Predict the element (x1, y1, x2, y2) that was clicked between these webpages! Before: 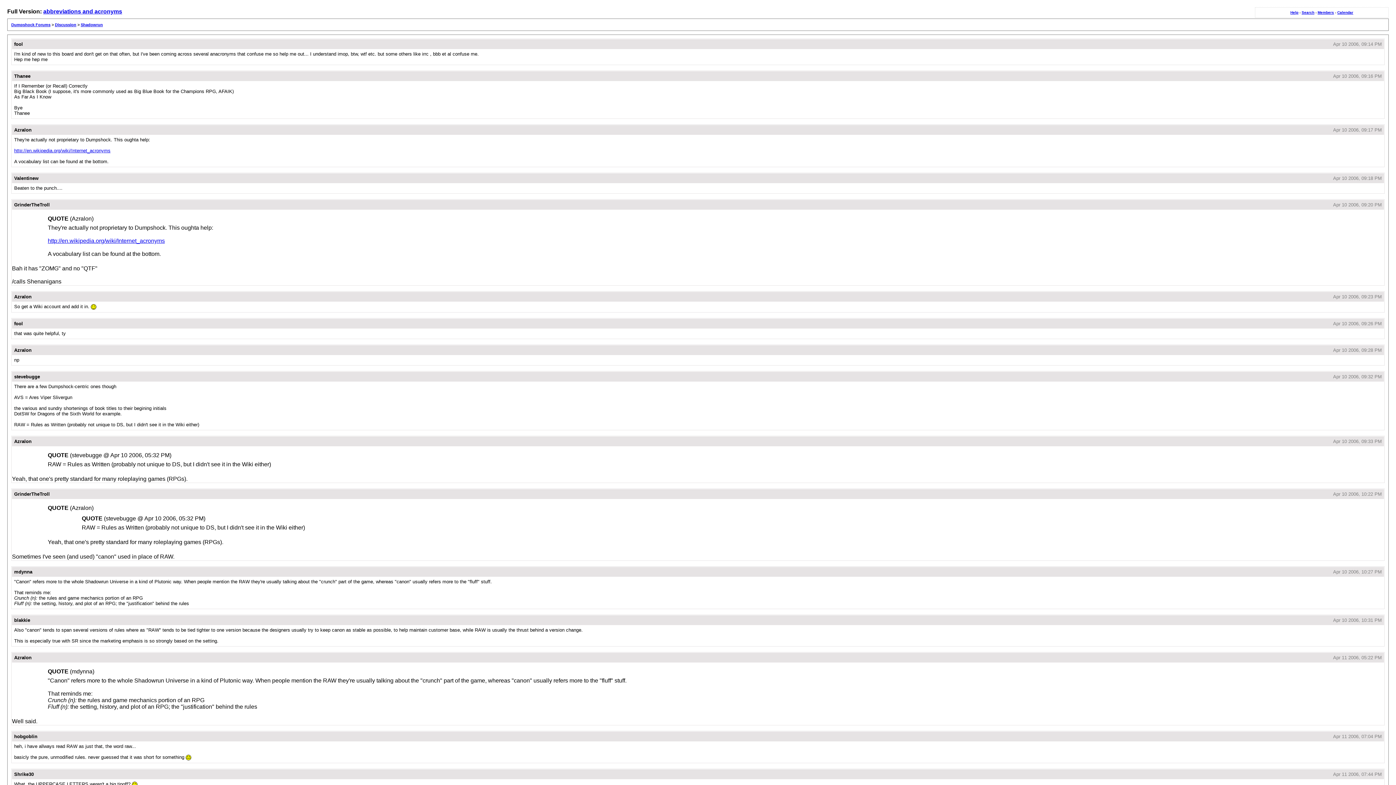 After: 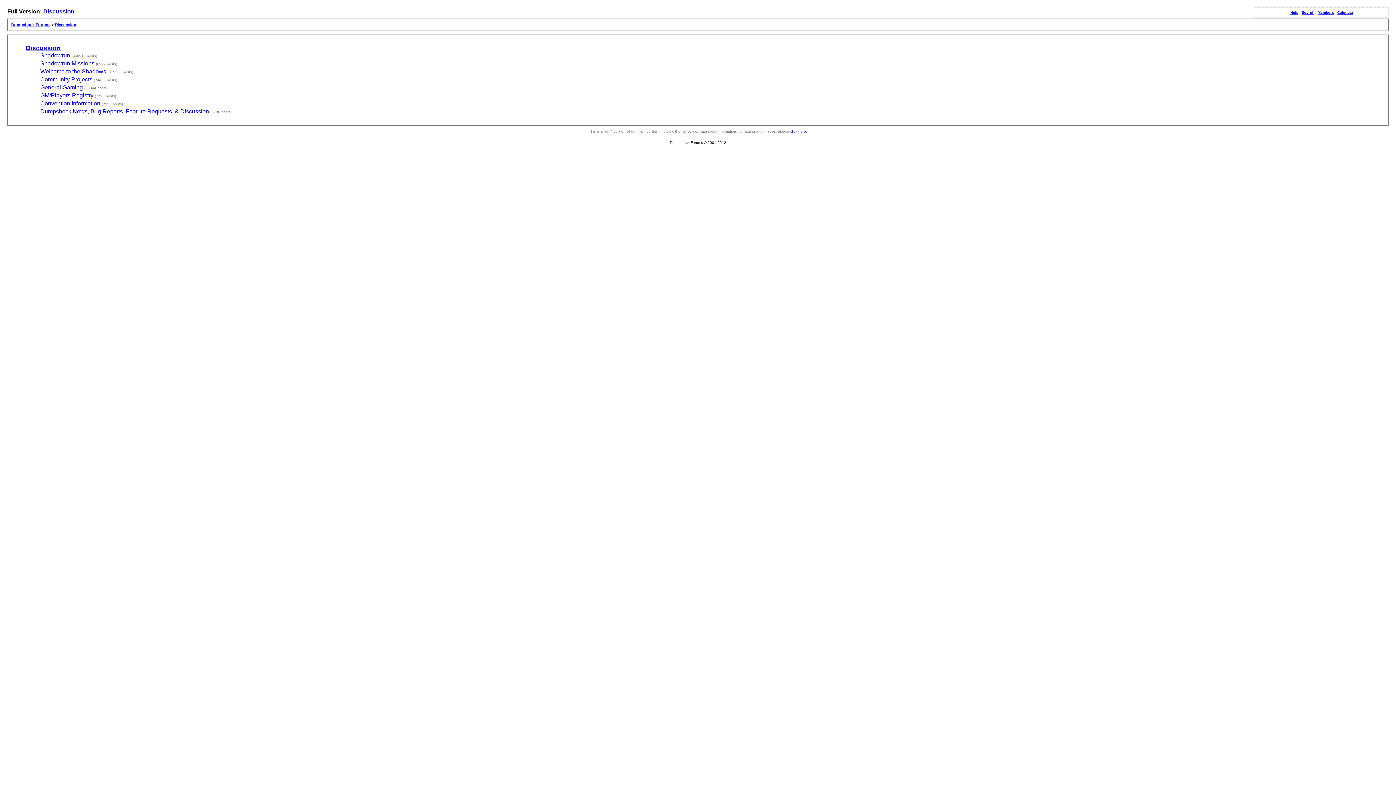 Action: bbox: (54, 22, 76, 26) label: Discussion